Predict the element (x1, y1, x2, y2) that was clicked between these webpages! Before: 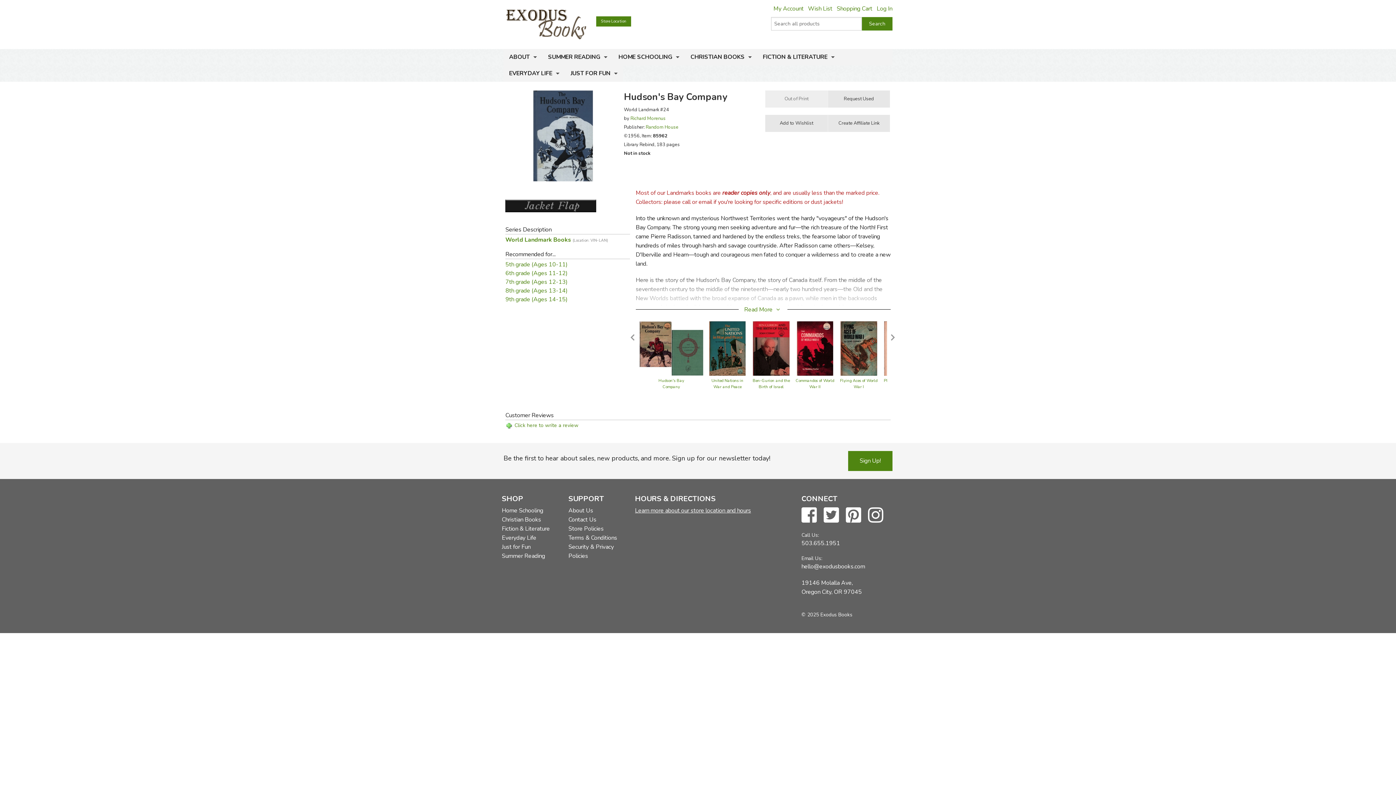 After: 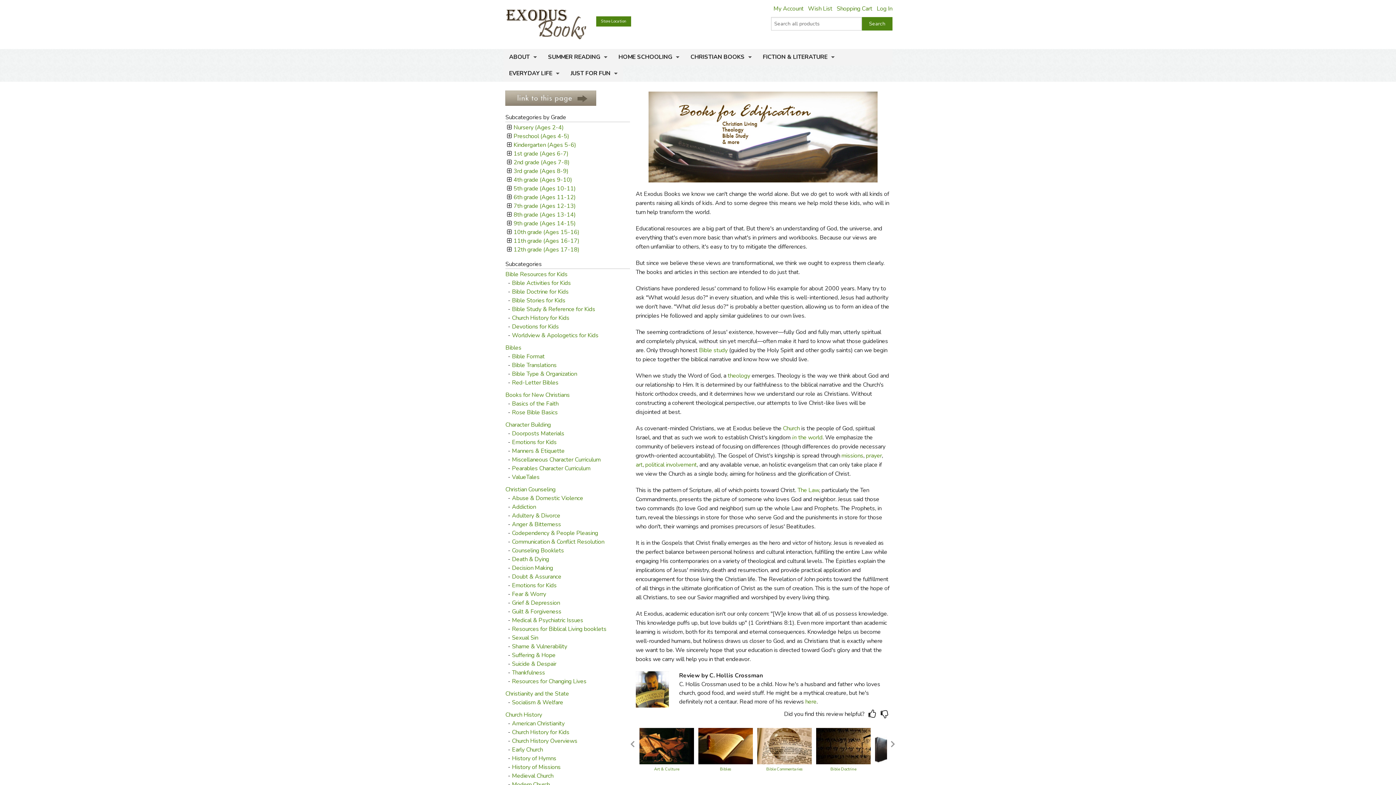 Action: label: Christian Books bbox: (501, 516, 541, 524)